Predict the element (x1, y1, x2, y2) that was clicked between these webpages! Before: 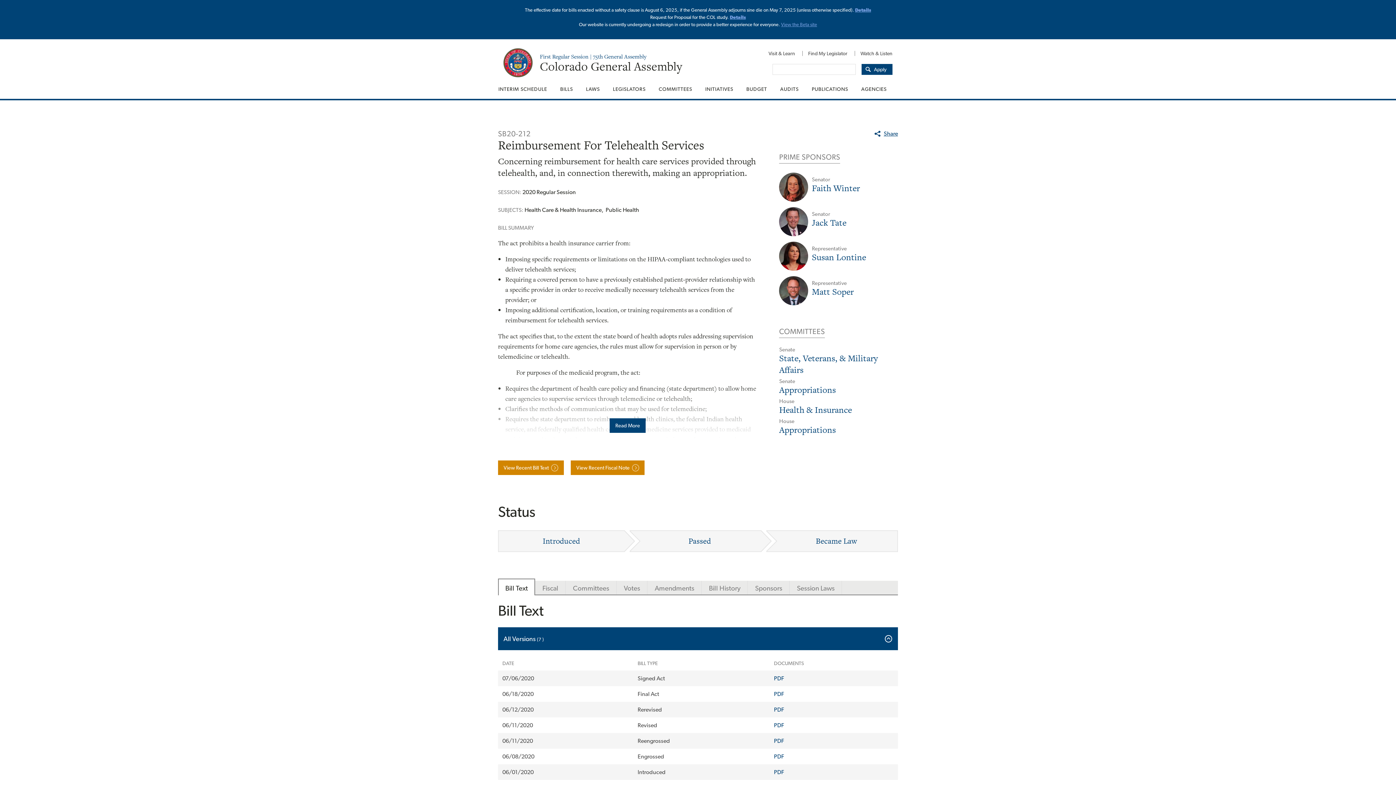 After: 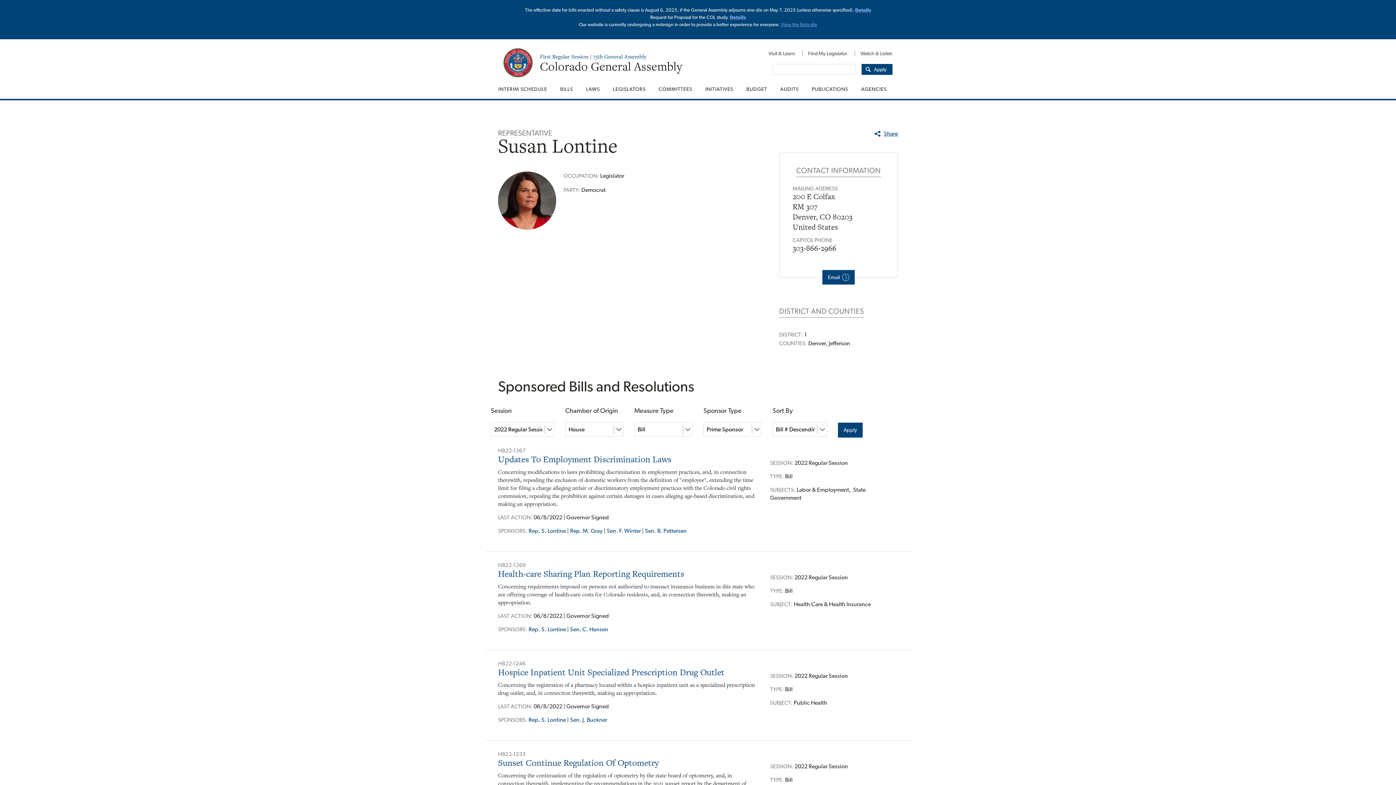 Action: bbox: (779, 241, 808, 270)